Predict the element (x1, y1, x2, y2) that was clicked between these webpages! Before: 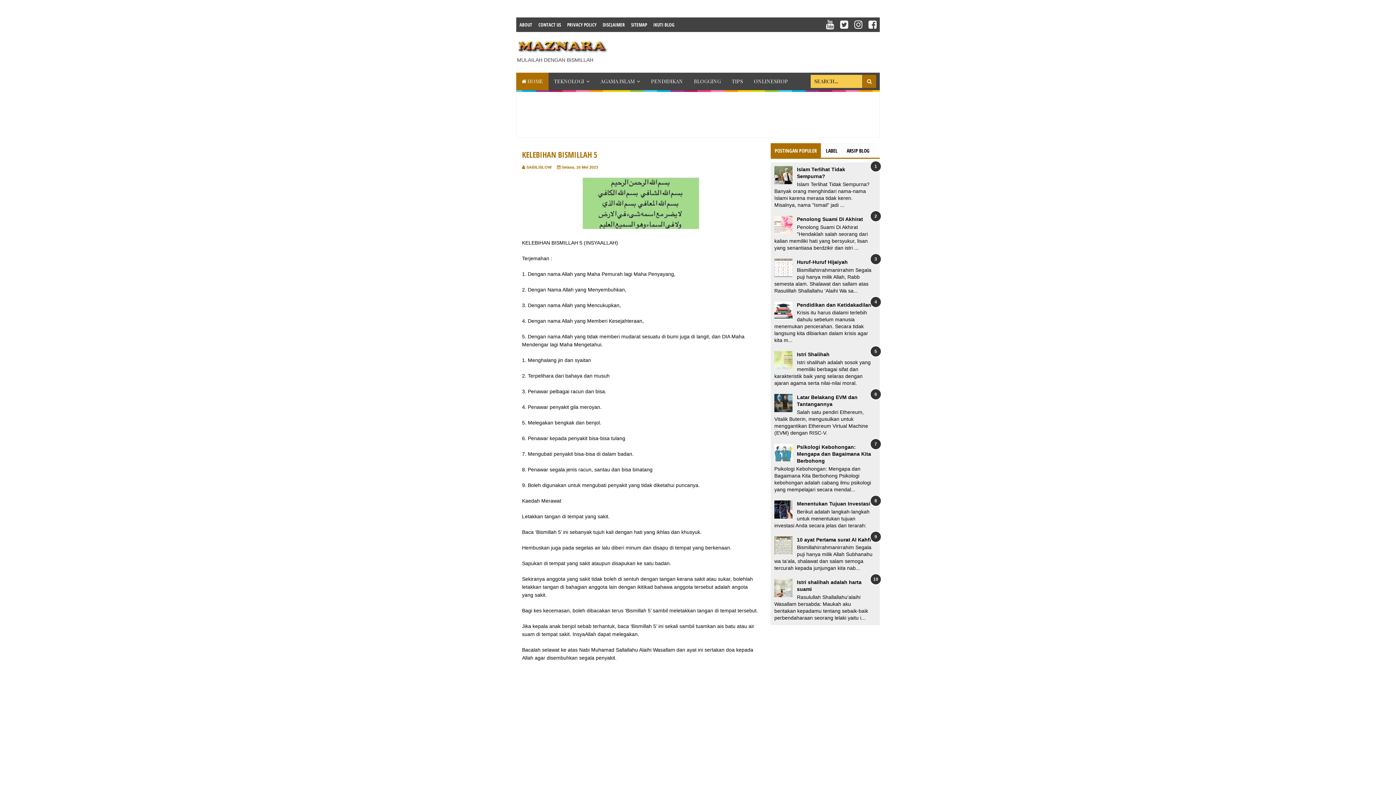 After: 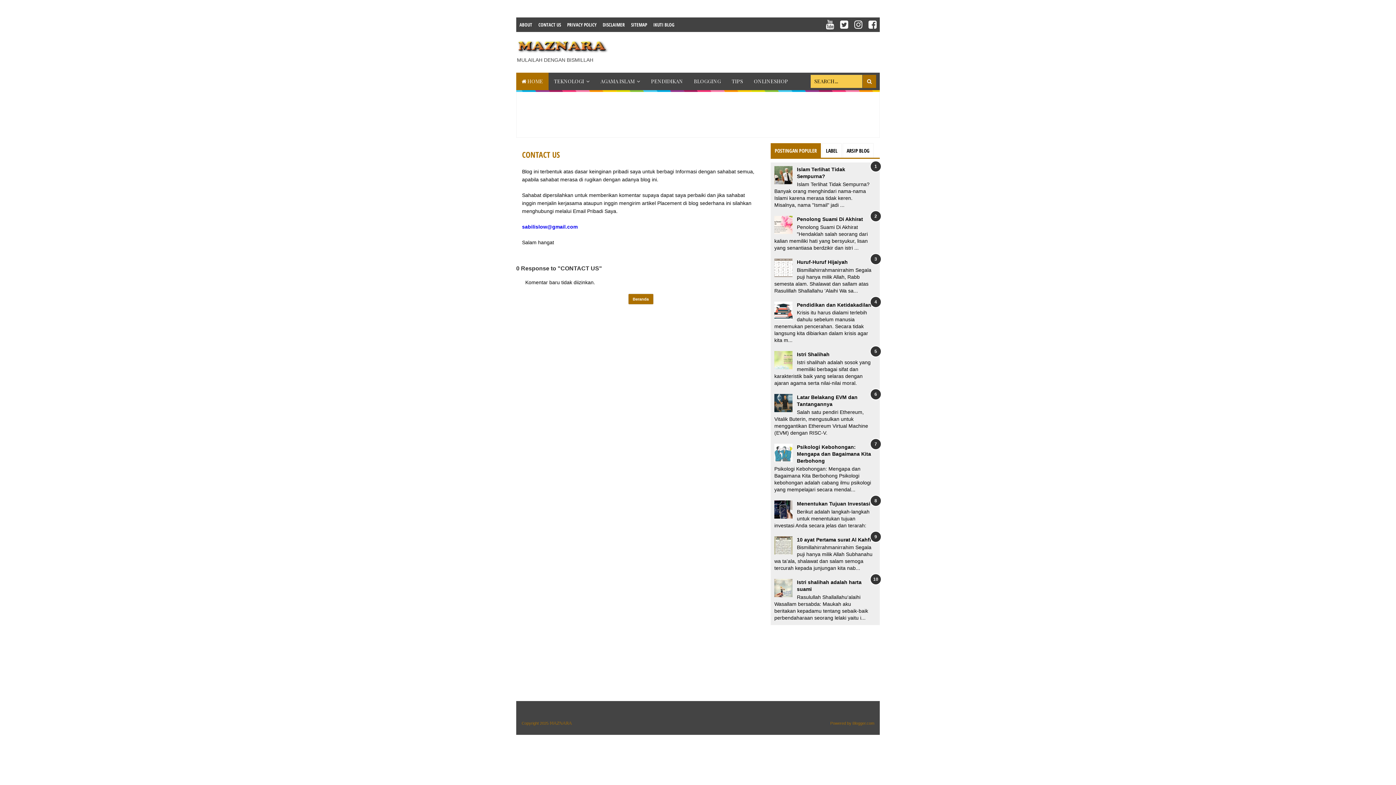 Action: label: CONTACT US bbox: (535, 17, 564, 31)